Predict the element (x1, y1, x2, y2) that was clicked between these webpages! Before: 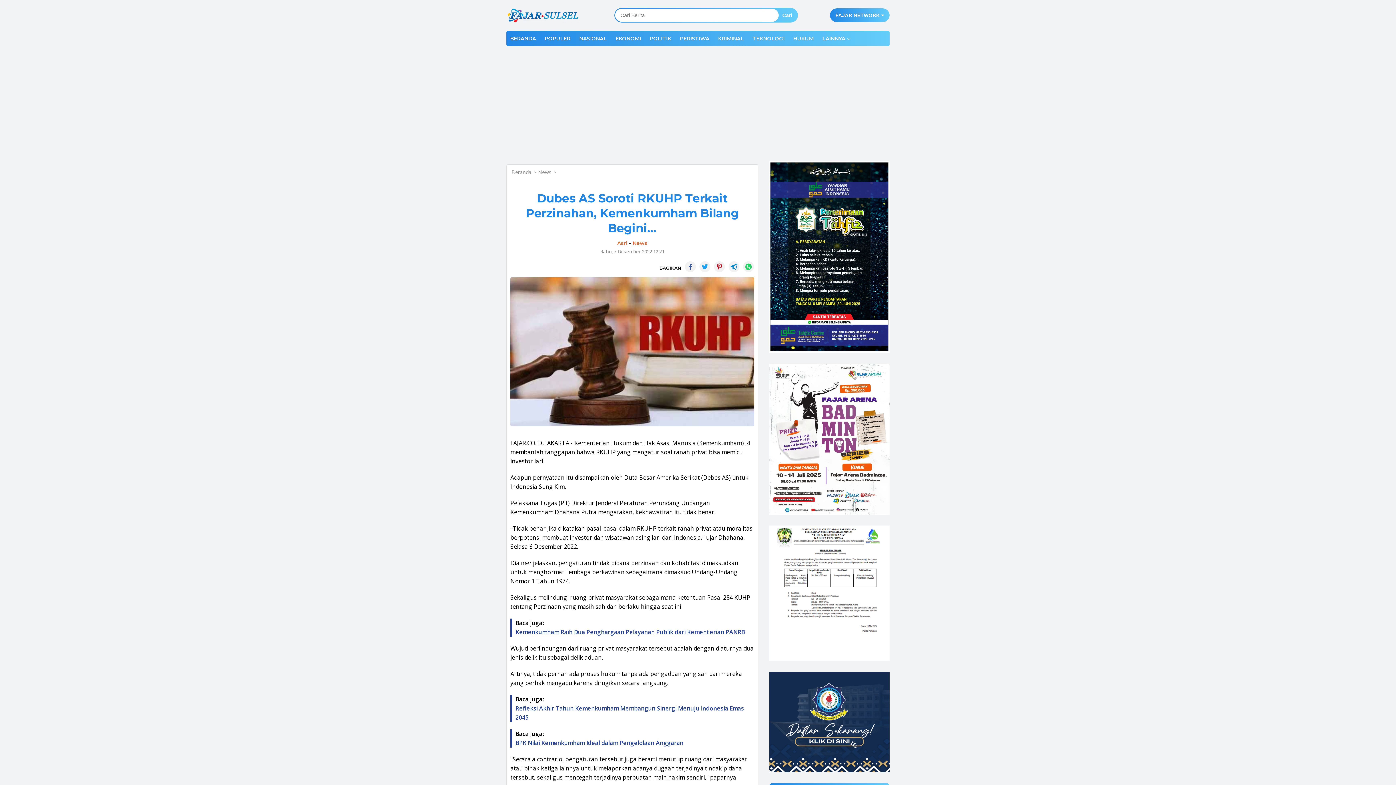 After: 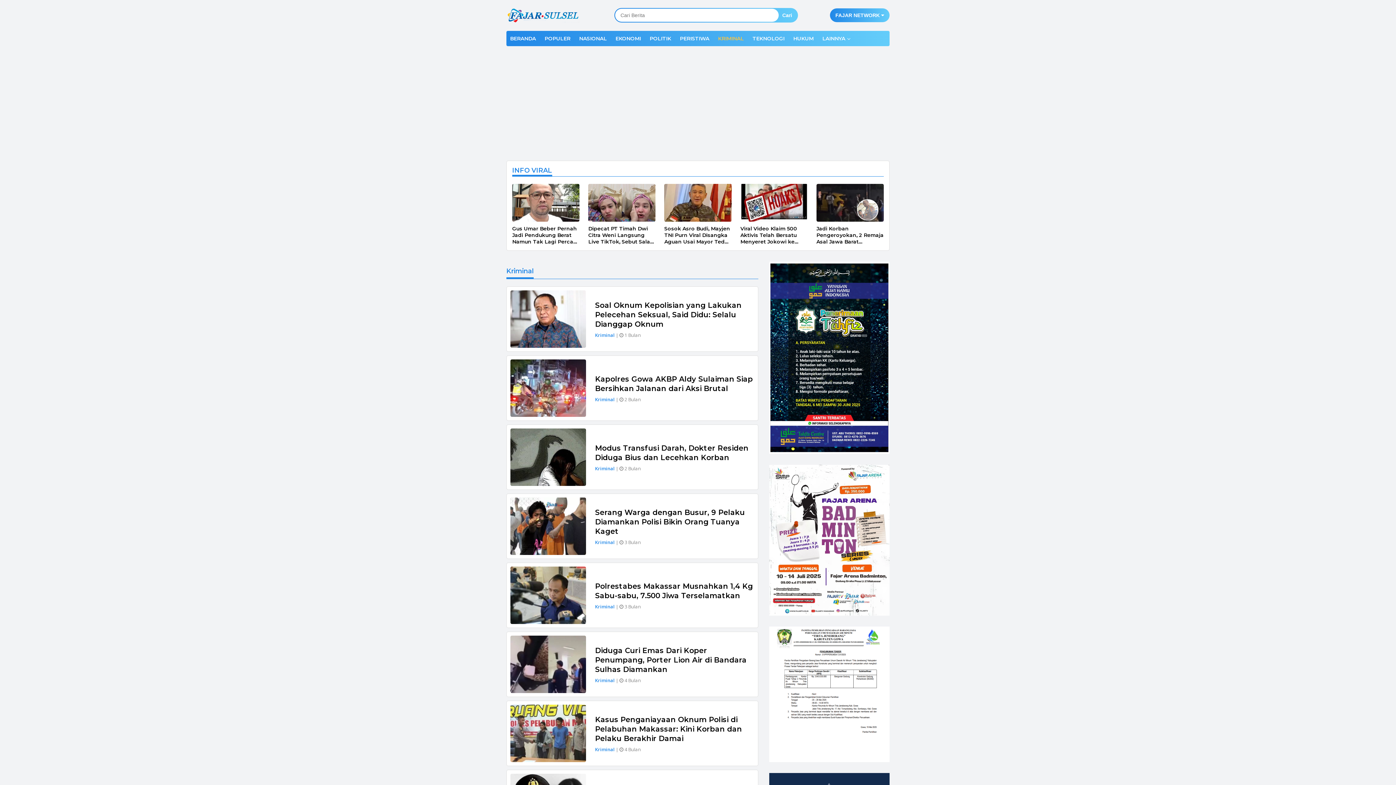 Action: label: KRIMINAL bbox: (714, 30, 747, 46)